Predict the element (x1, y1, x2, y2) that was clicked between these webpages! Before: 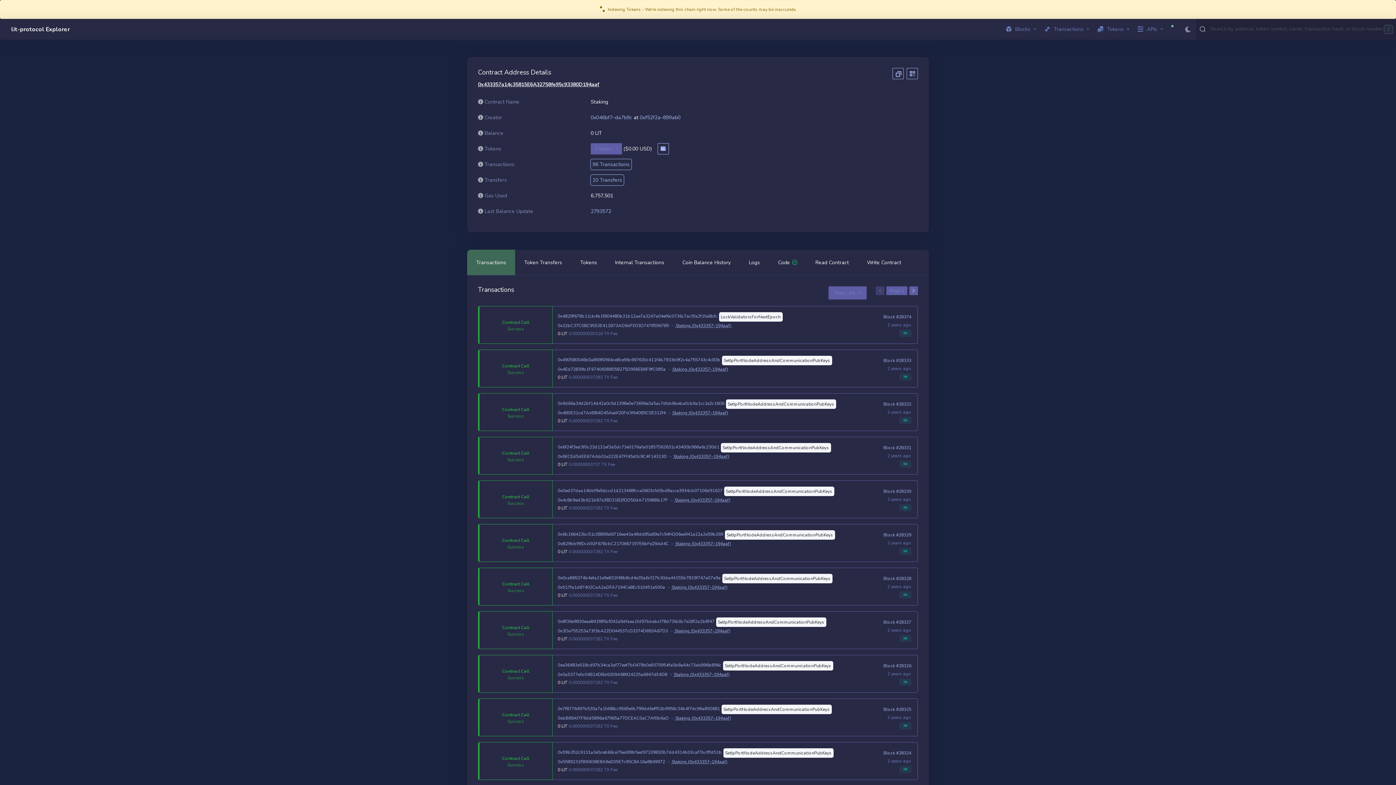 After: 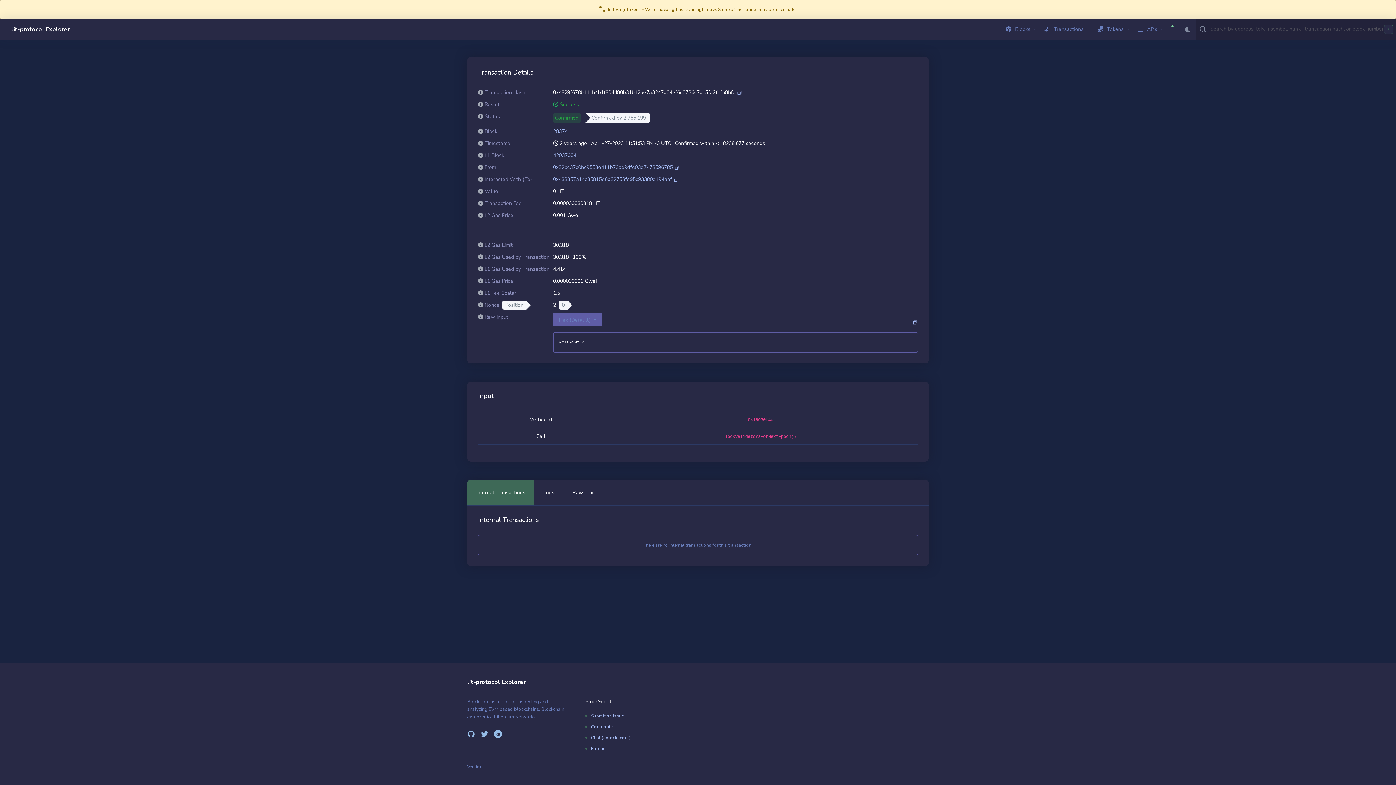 Action: label: 0x4829f678b11cb4b1f804480b31b12ae7a3247a04ef6c0736c7ac5fa2f1fa8bfc bbox: (558, 312, 717, 321)